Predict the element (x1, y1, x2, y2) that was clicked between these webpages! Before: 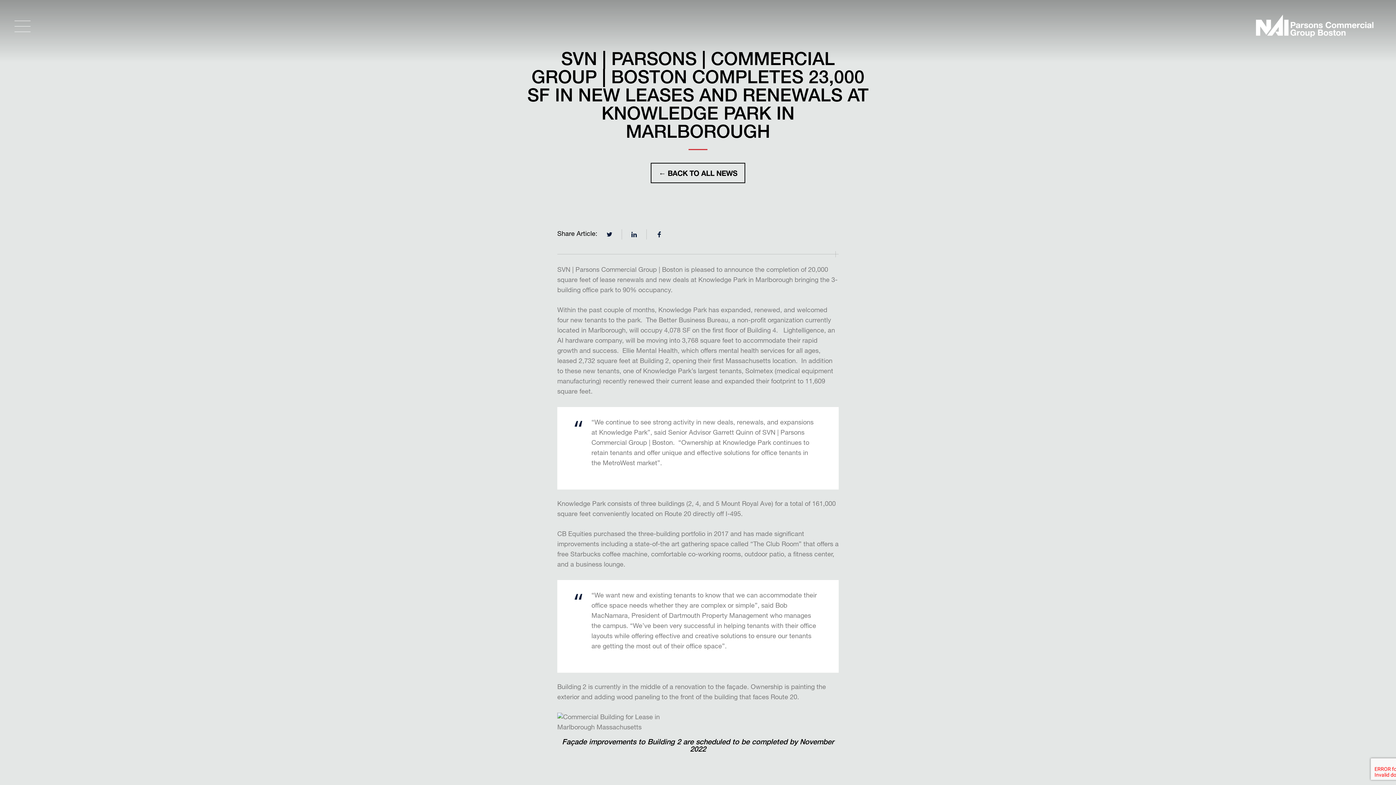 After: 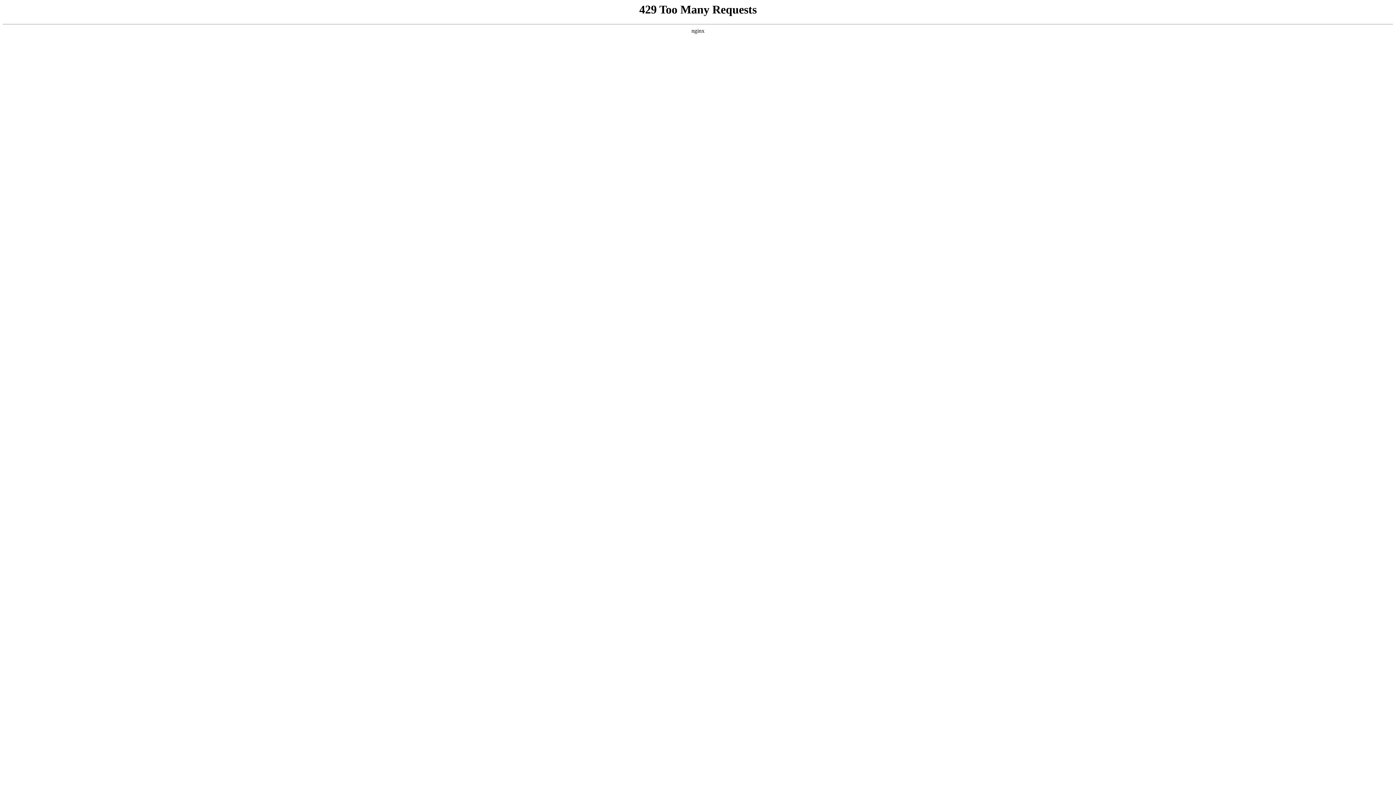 Action: bbox: (1248, 14, 1381, 37)